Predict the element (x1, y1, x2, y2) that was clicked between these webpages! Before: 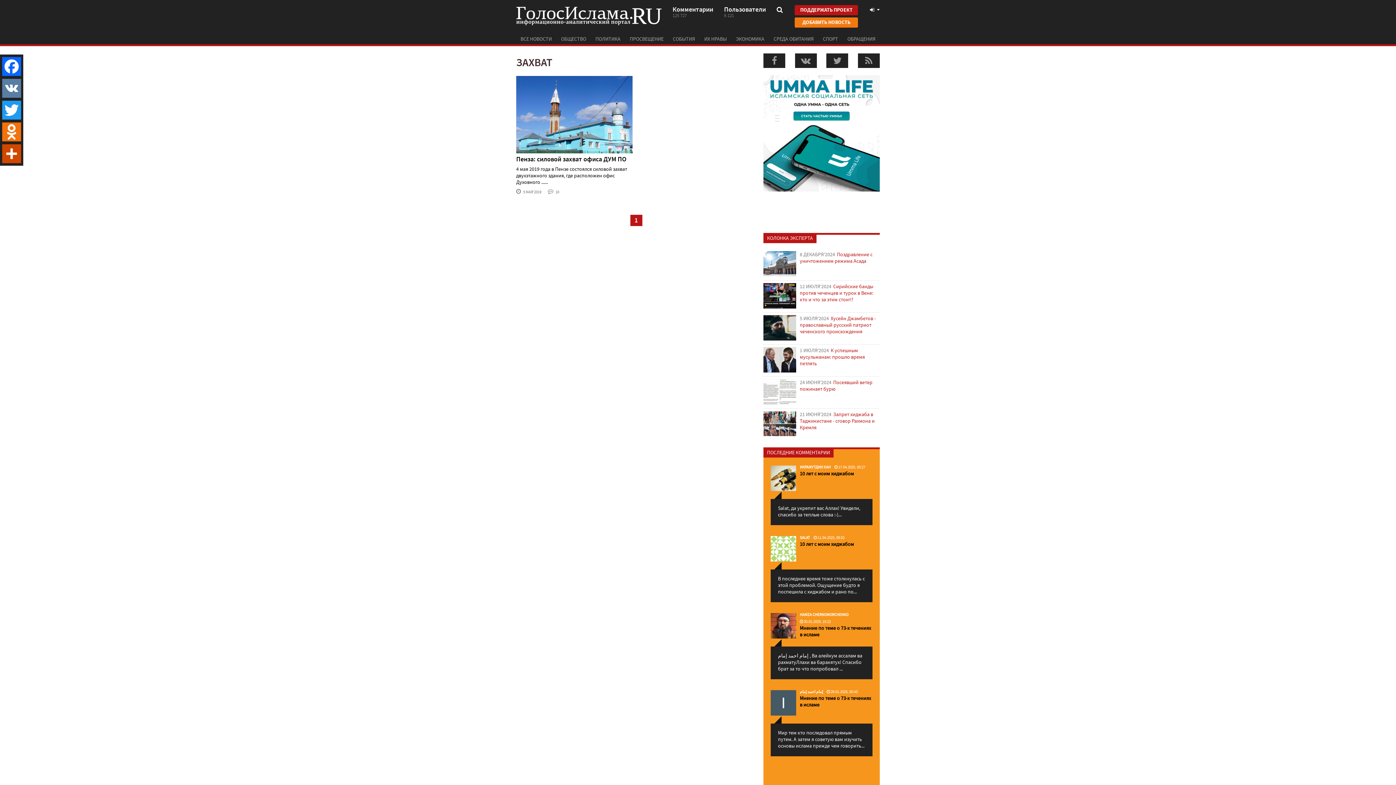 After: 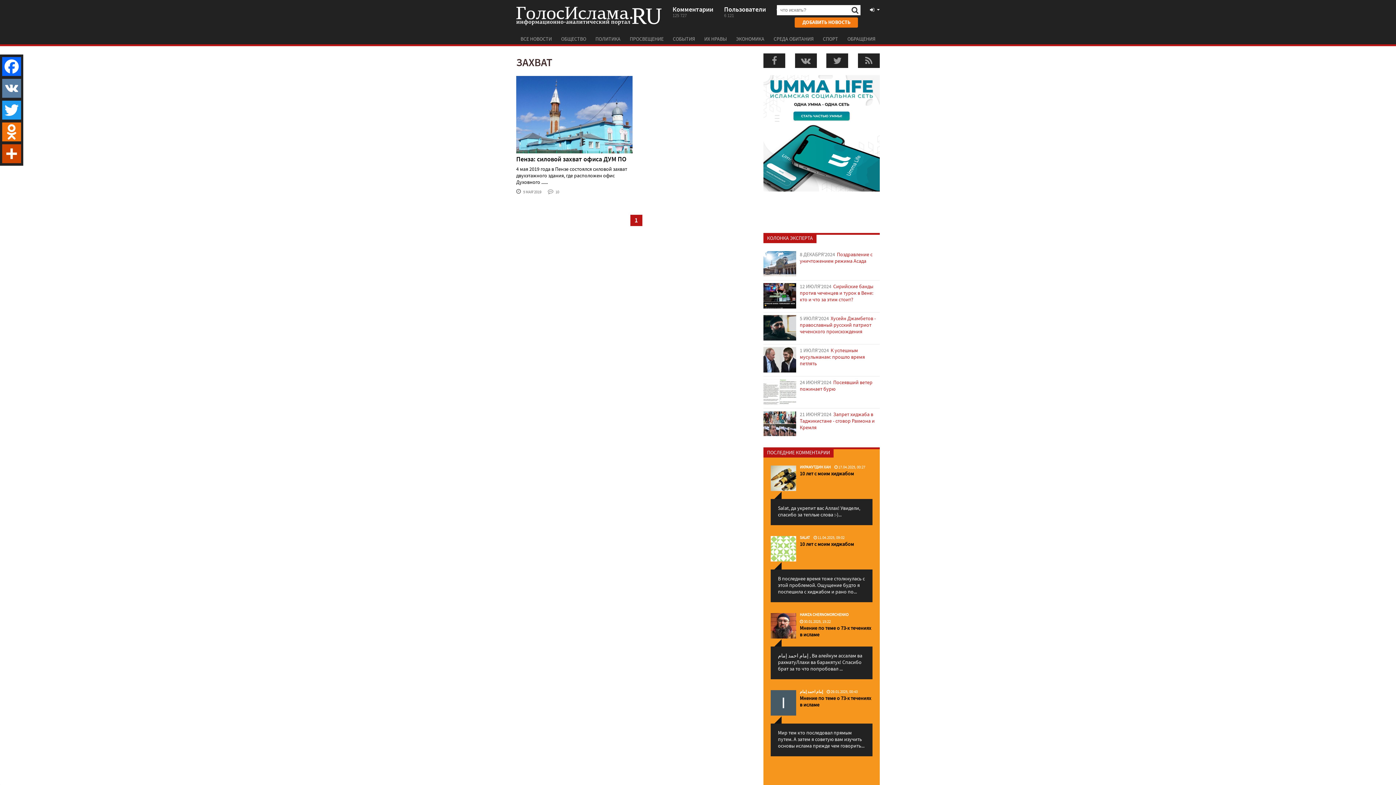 Action: bbox: (776, 6, 783, 13)